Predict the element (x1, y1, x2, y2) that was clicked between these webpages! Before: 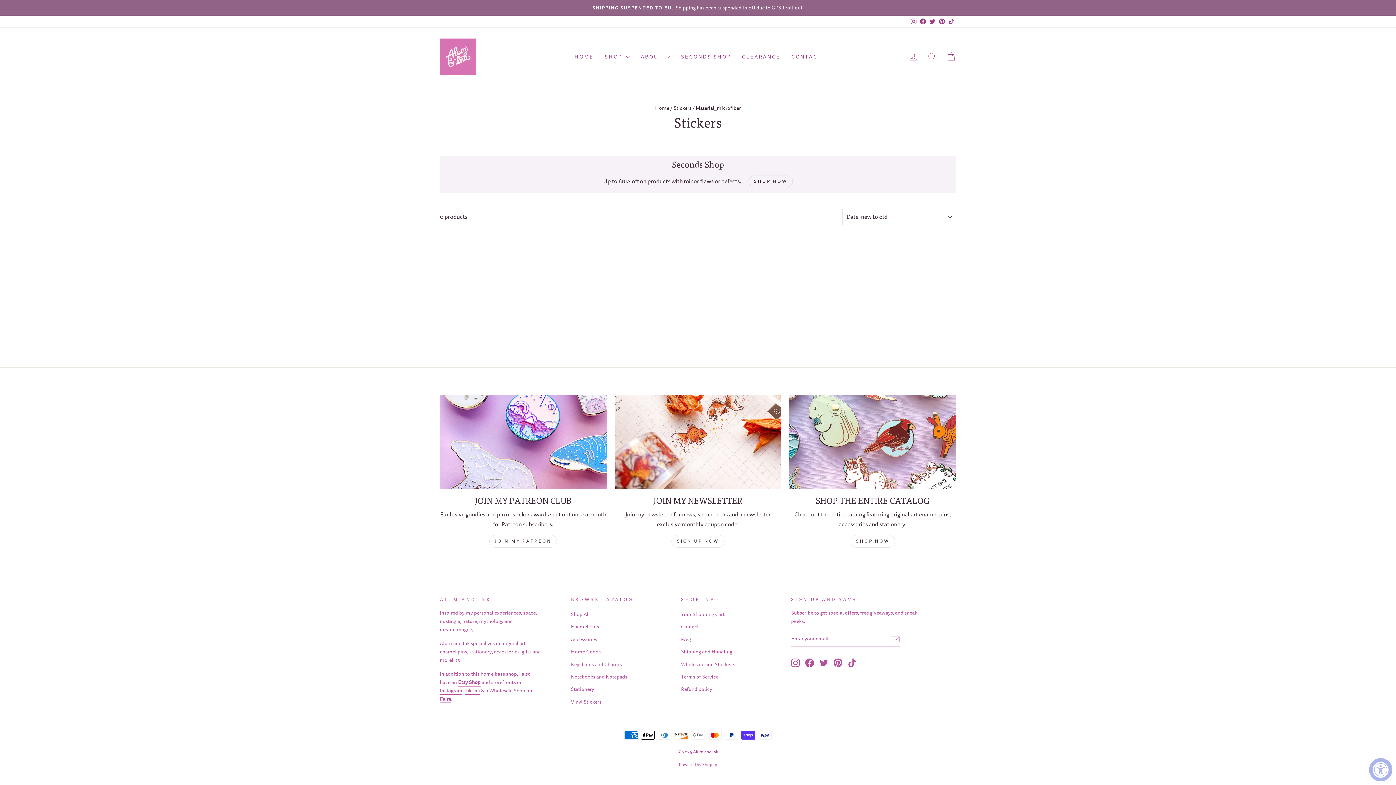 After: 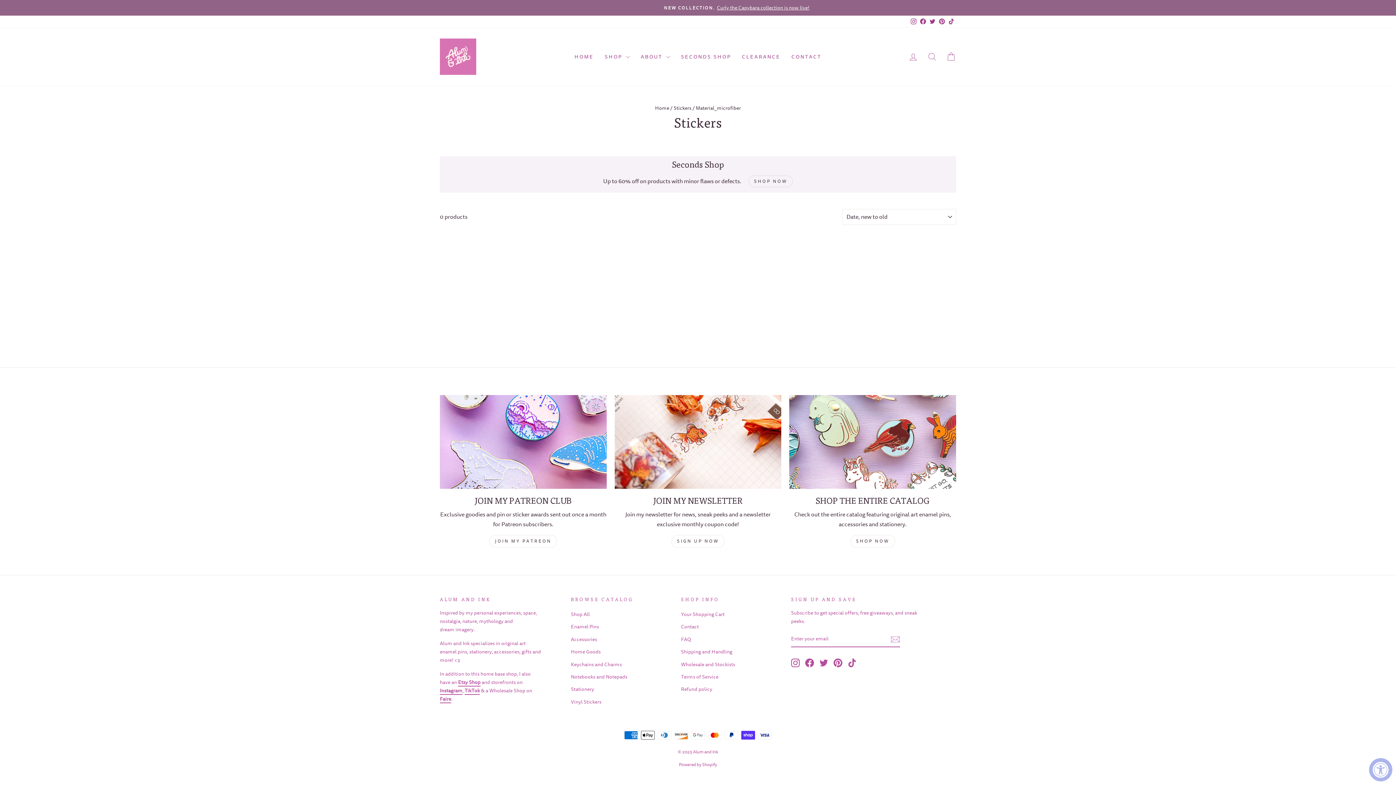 Action: label: Facebook bbox: (805, 658, 814, 667)